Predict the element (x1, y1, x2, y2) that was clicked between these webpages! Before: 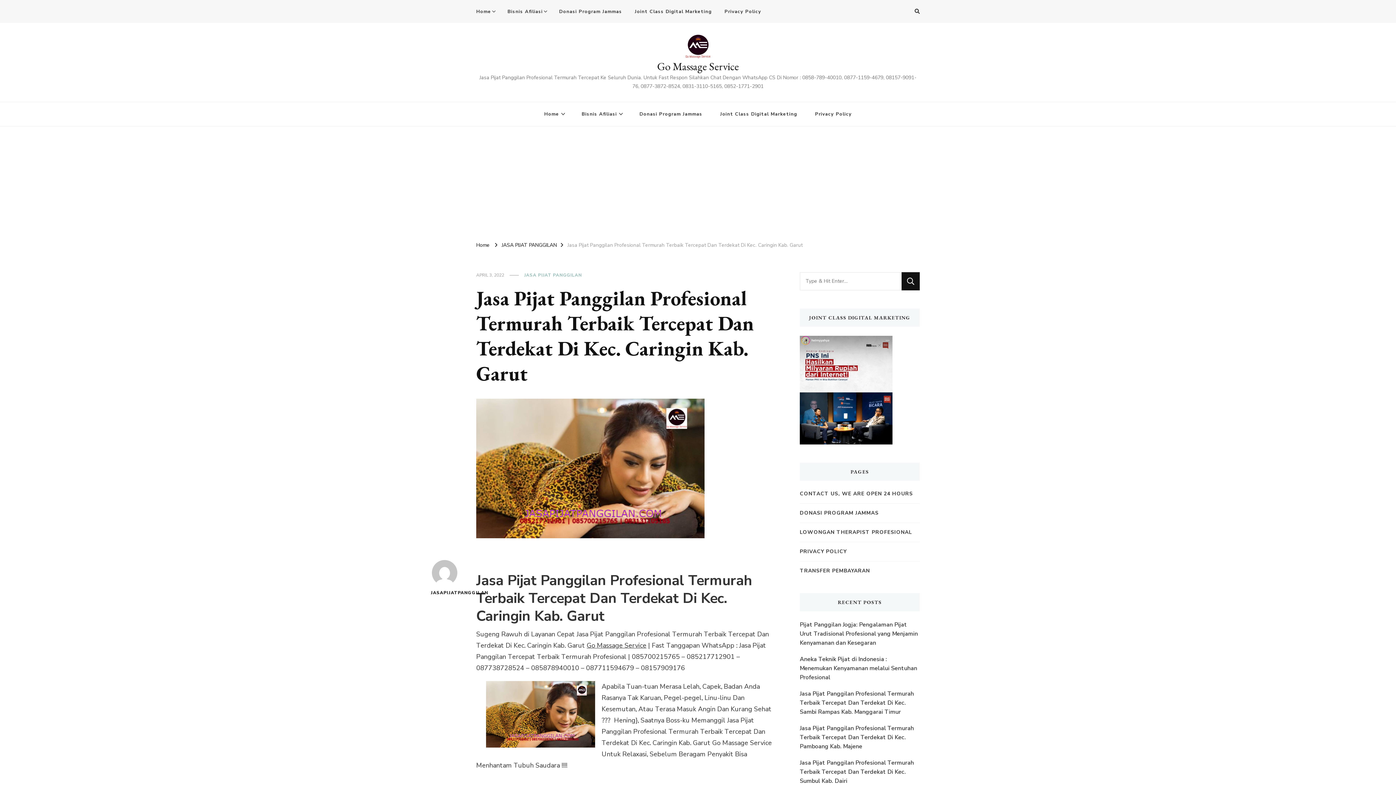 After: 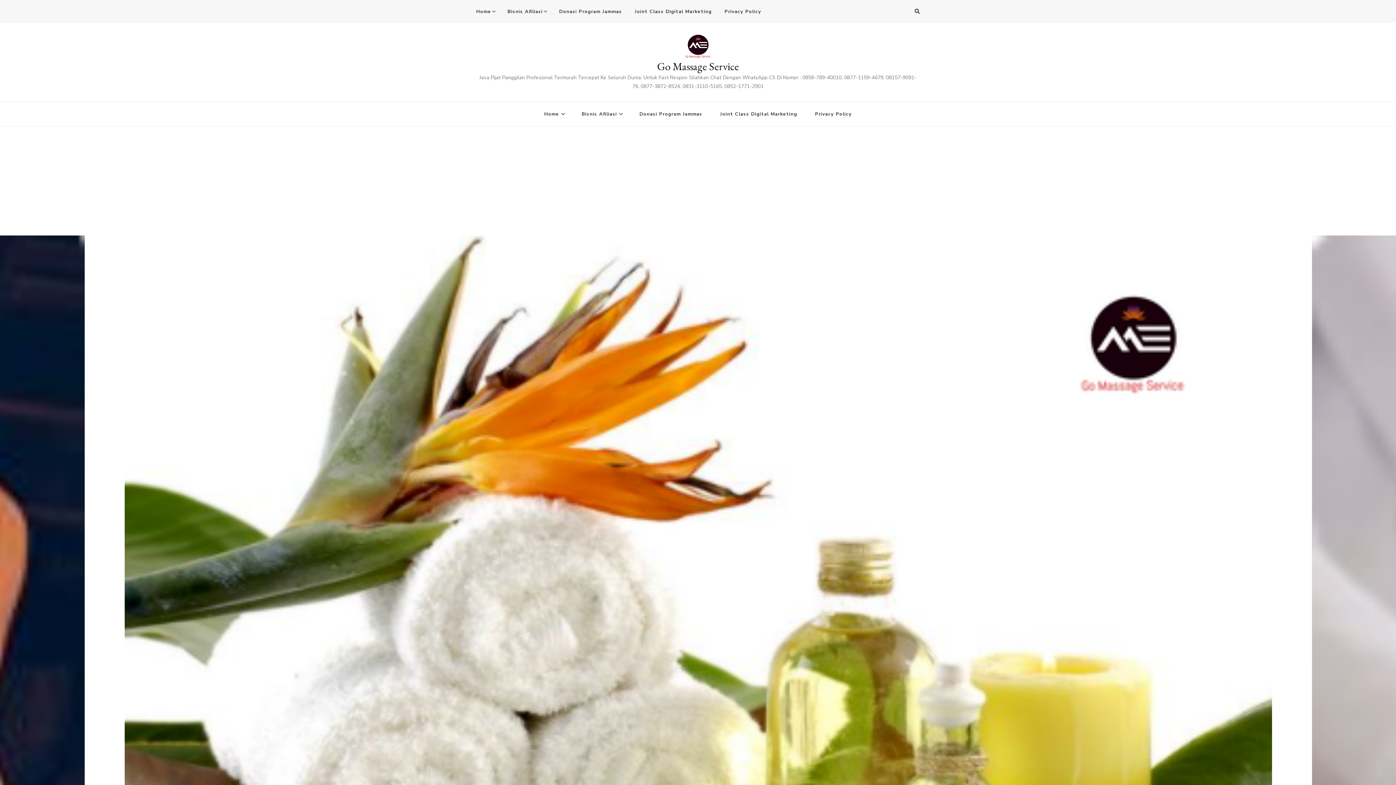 Action: label: Go Massage Service bbox: (657, 59, 739, 73)